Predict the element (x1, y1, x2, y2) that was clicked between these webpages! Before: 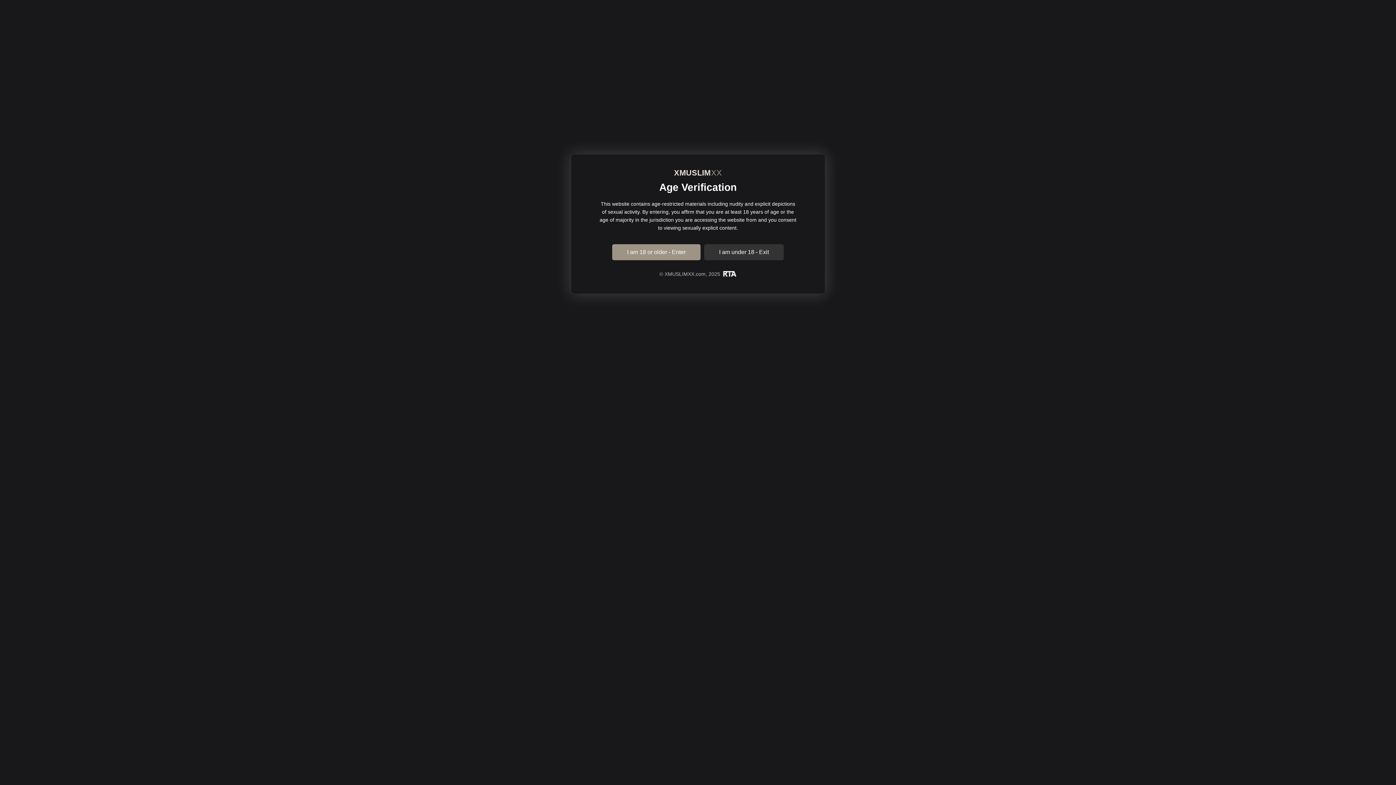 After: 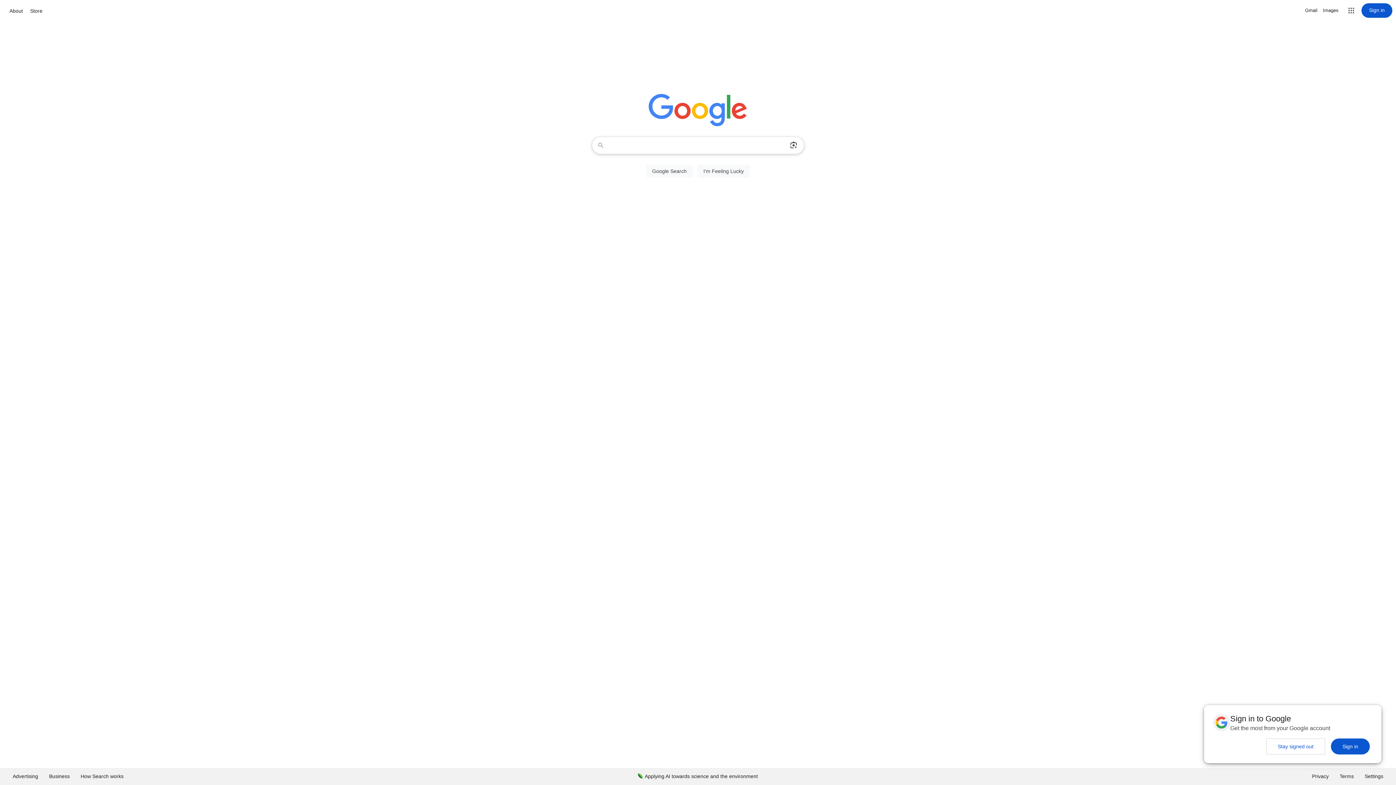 Action: bbox: (704, 244, 784, 260) label: I am under 18 - Exit